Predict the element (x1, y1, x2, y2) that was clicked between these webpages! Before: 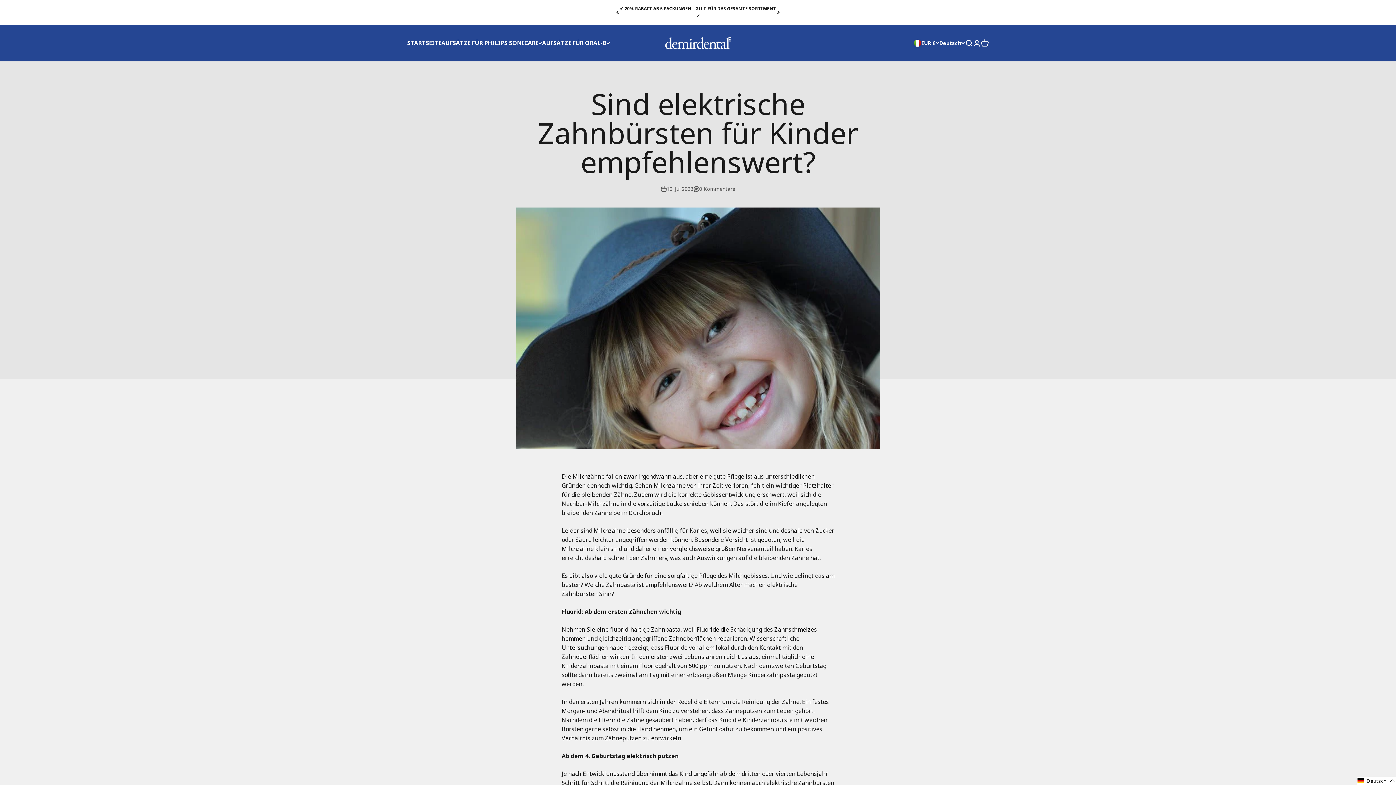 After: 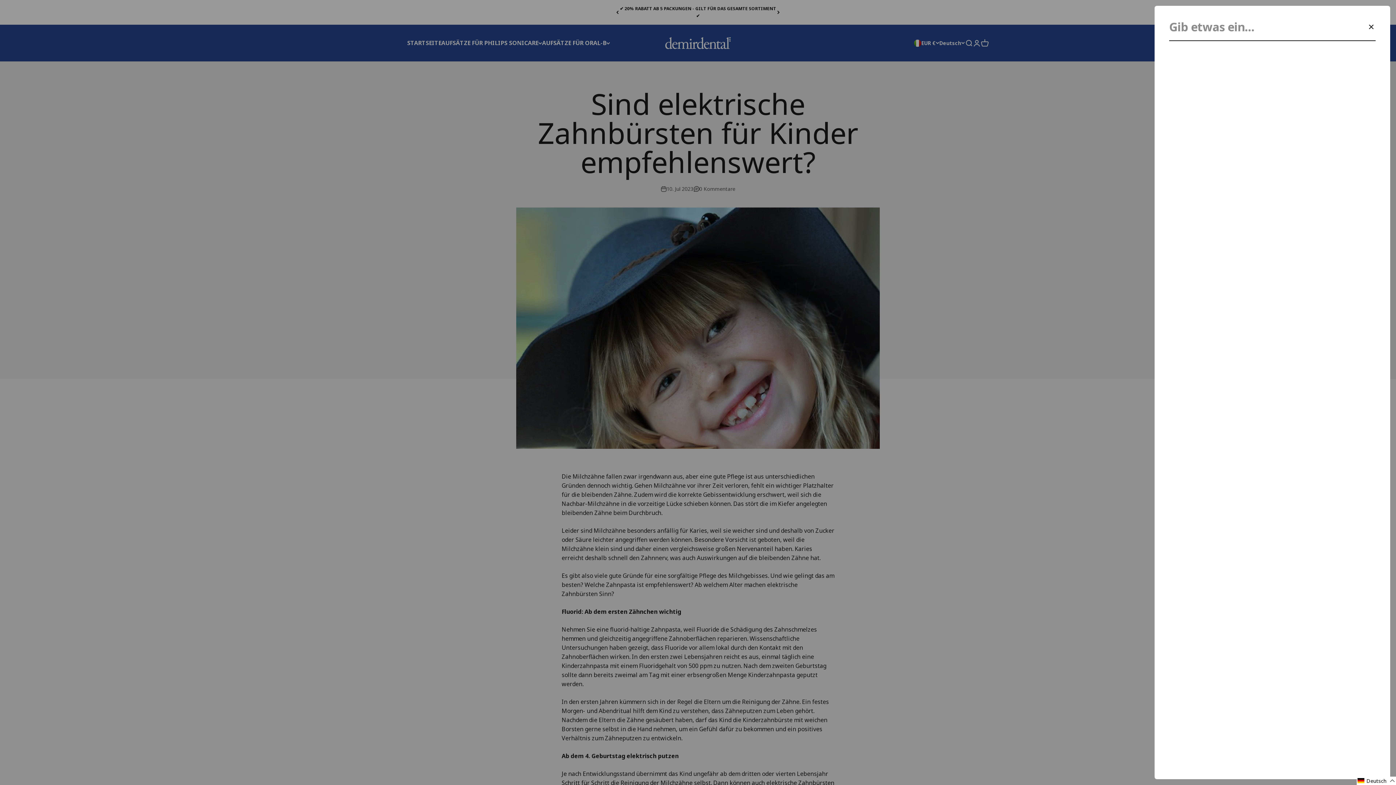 Action: label: Suche öffnen bbox: (965, 39, 973, 47)